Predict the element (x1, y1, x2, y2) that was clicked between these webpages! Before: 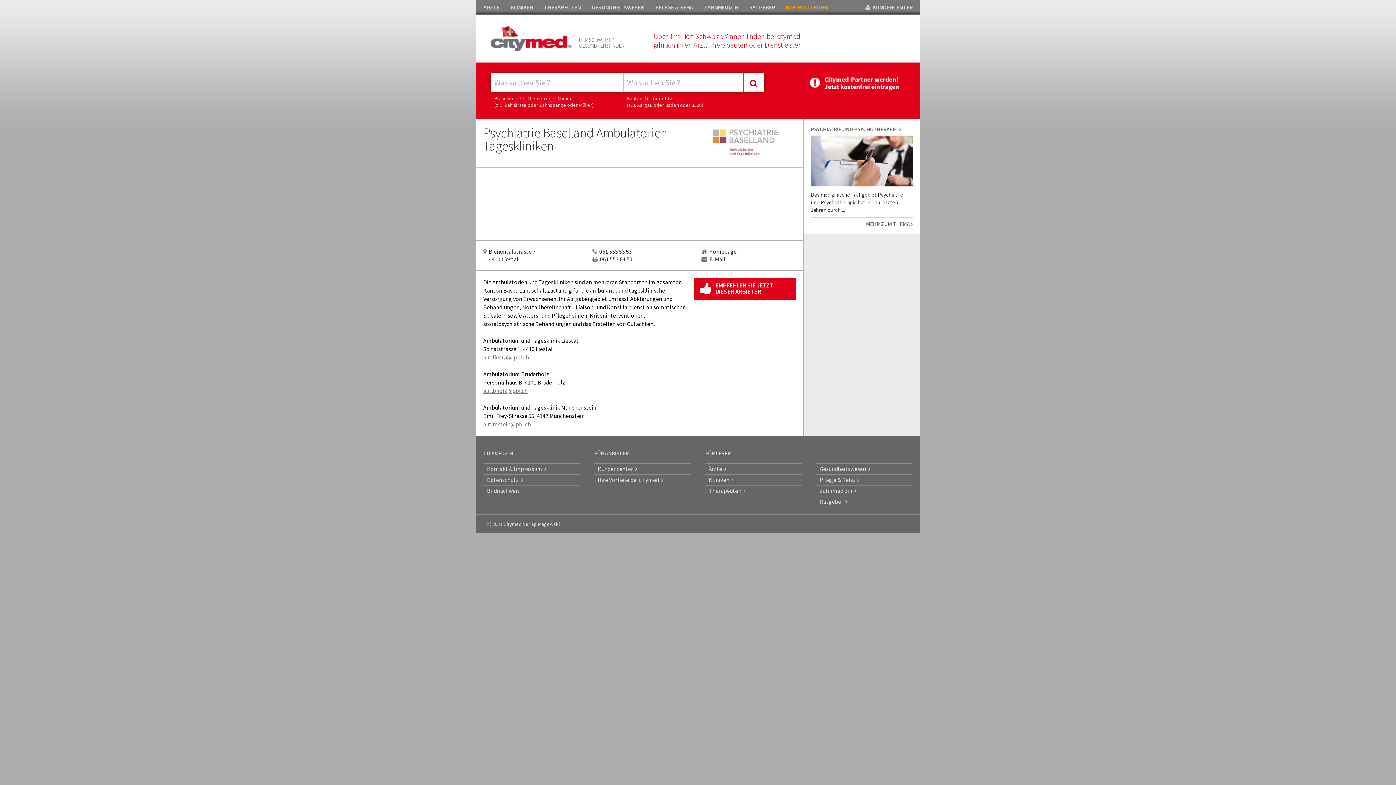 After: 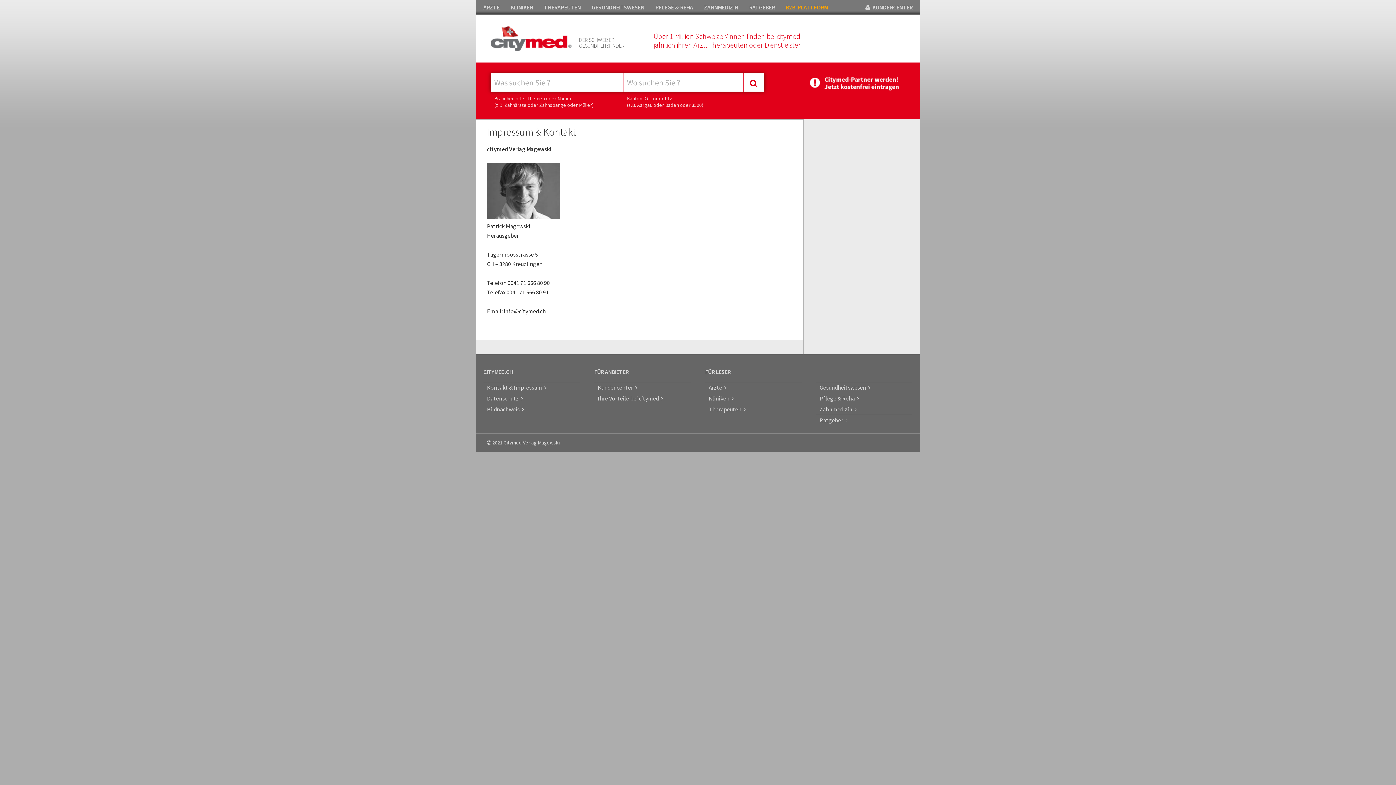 Action: label: Kontakt & Impressum   bbox: (483, 463, 579, 474)